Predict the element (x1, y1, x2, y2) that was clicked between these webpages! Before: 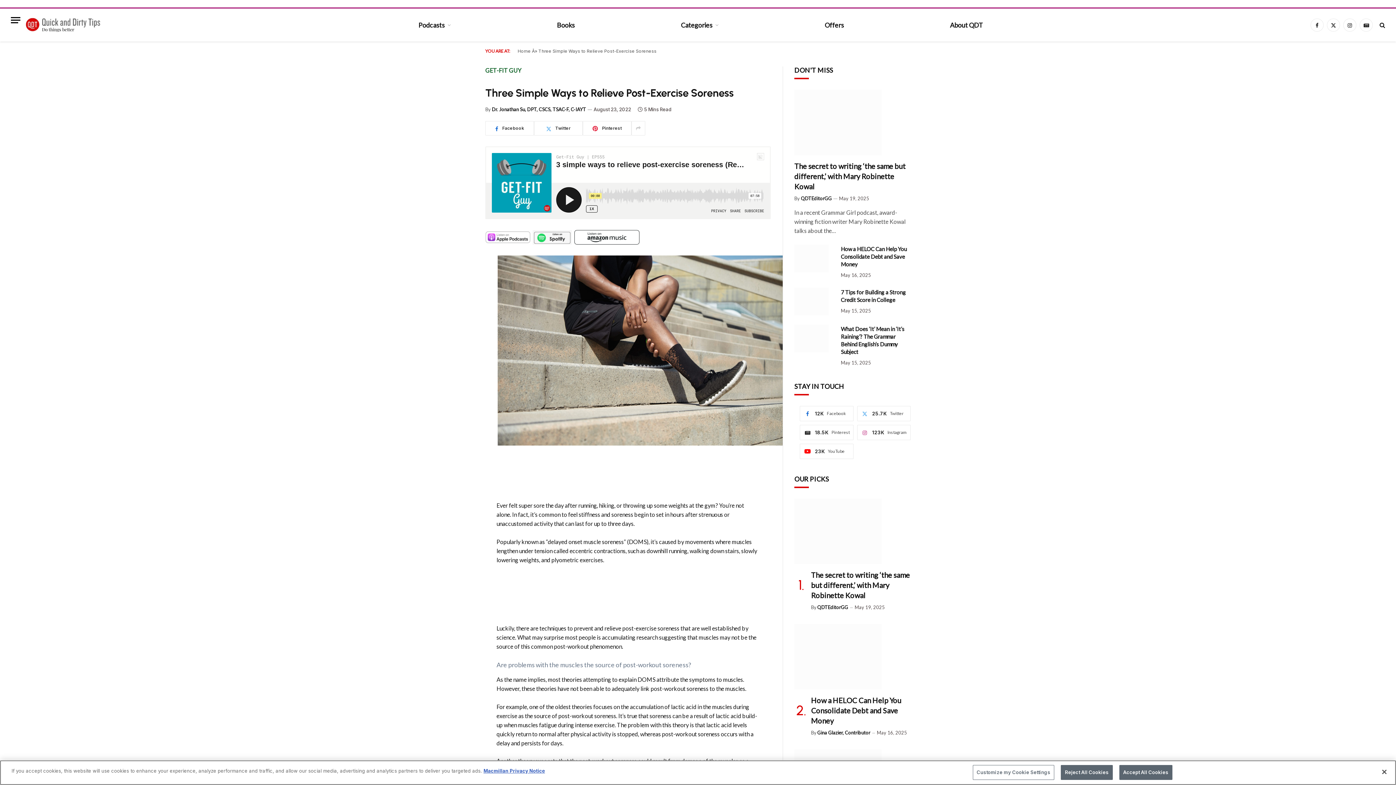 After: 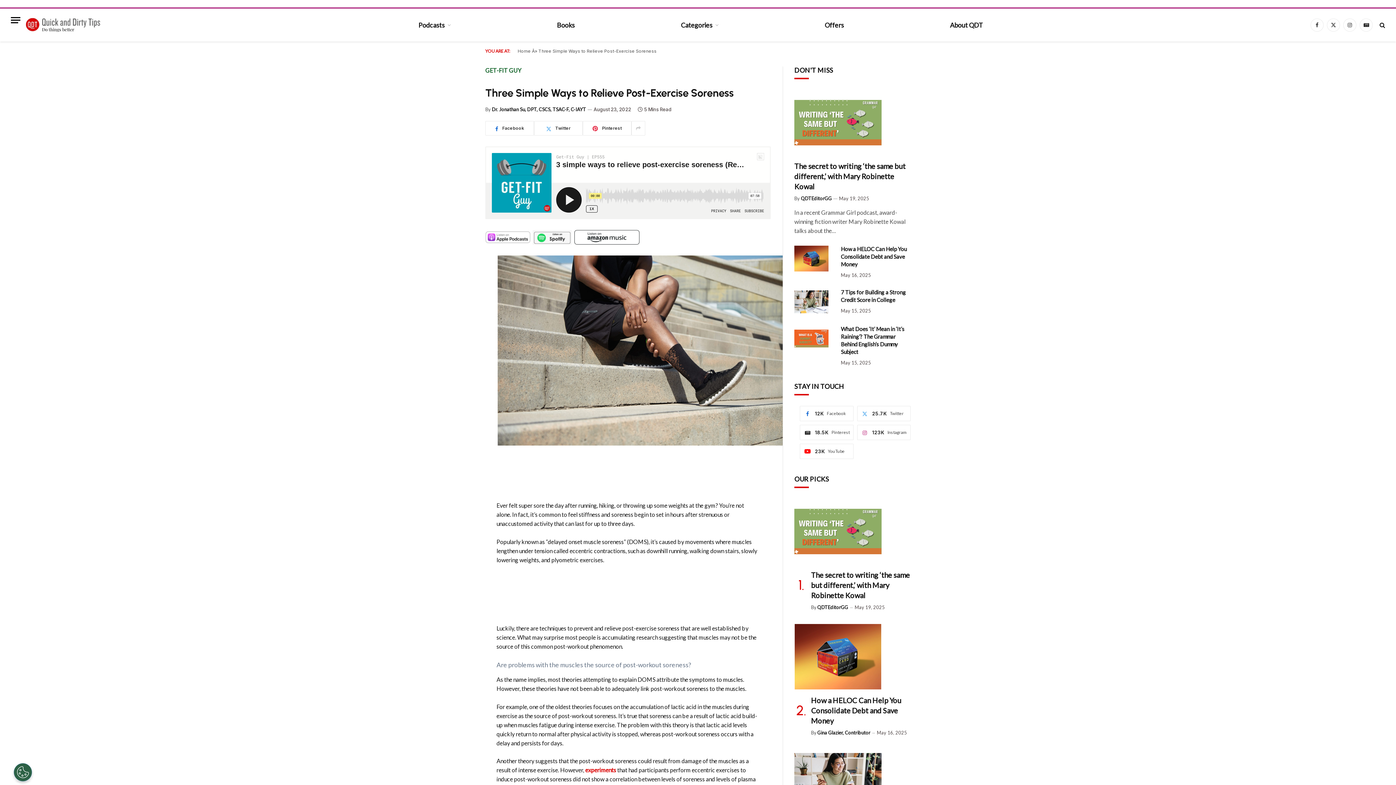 Action: bbox: (1061, 765, 1112, 780) label: Reject All Cookies